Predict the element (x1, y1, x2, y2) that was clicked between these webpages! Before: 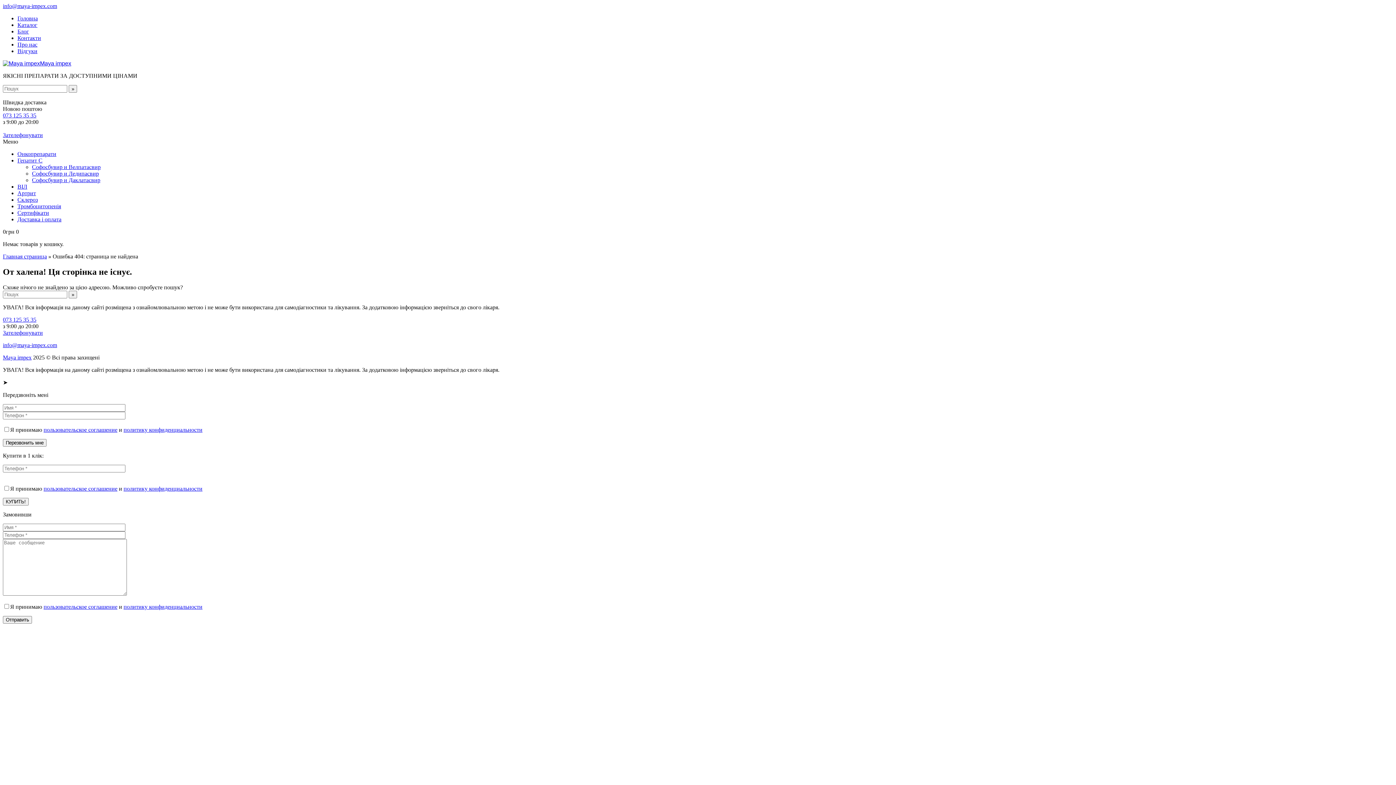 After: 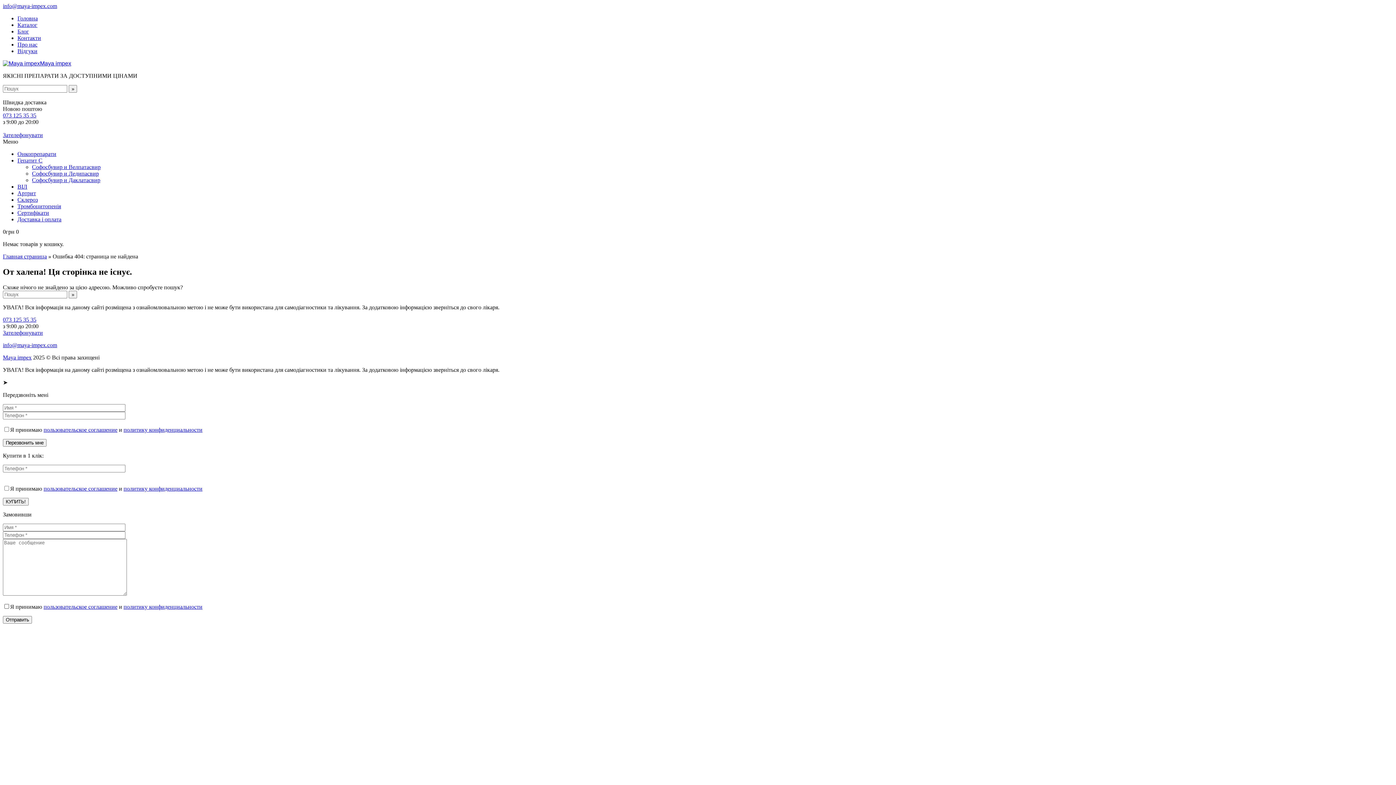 Action: label: политику конфиденциальности bbox: (123, 603, 202, 610)